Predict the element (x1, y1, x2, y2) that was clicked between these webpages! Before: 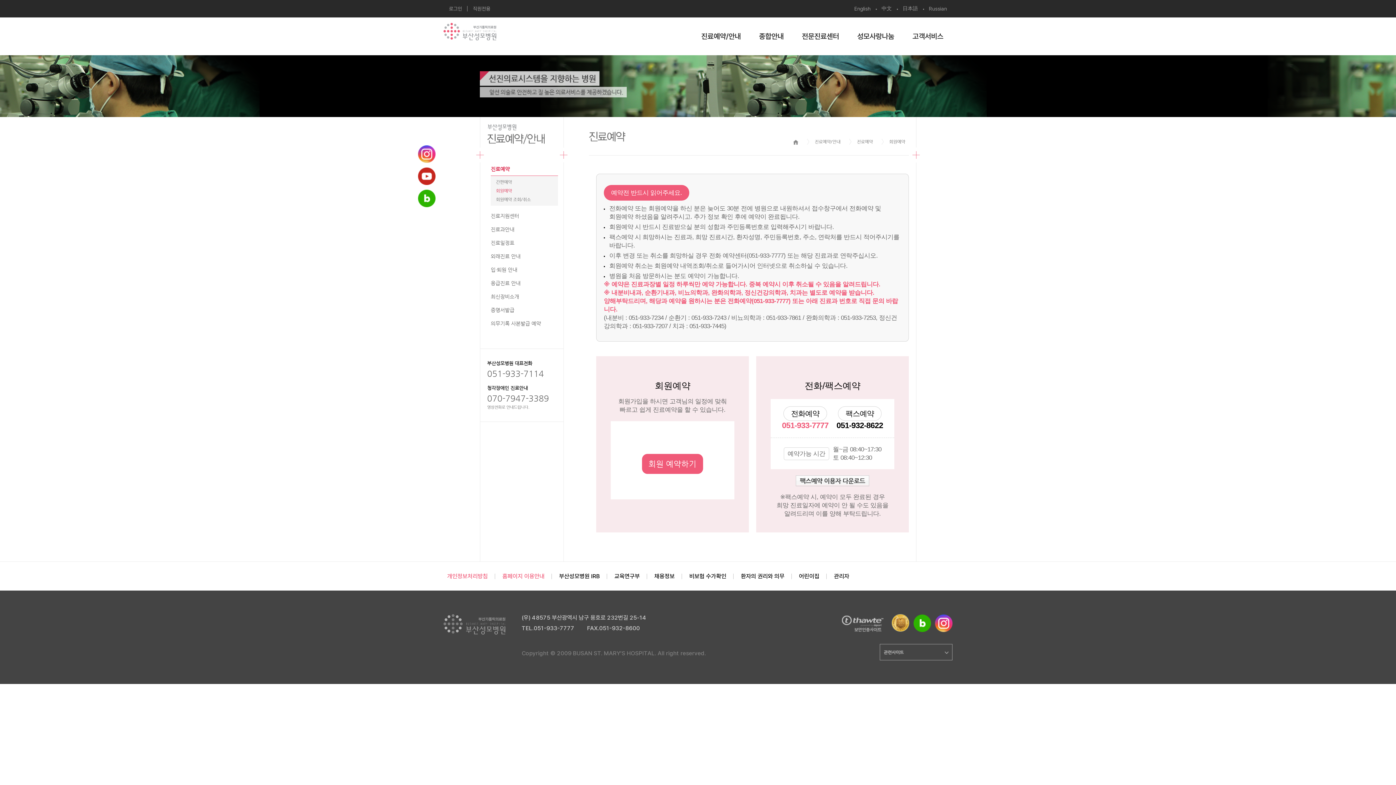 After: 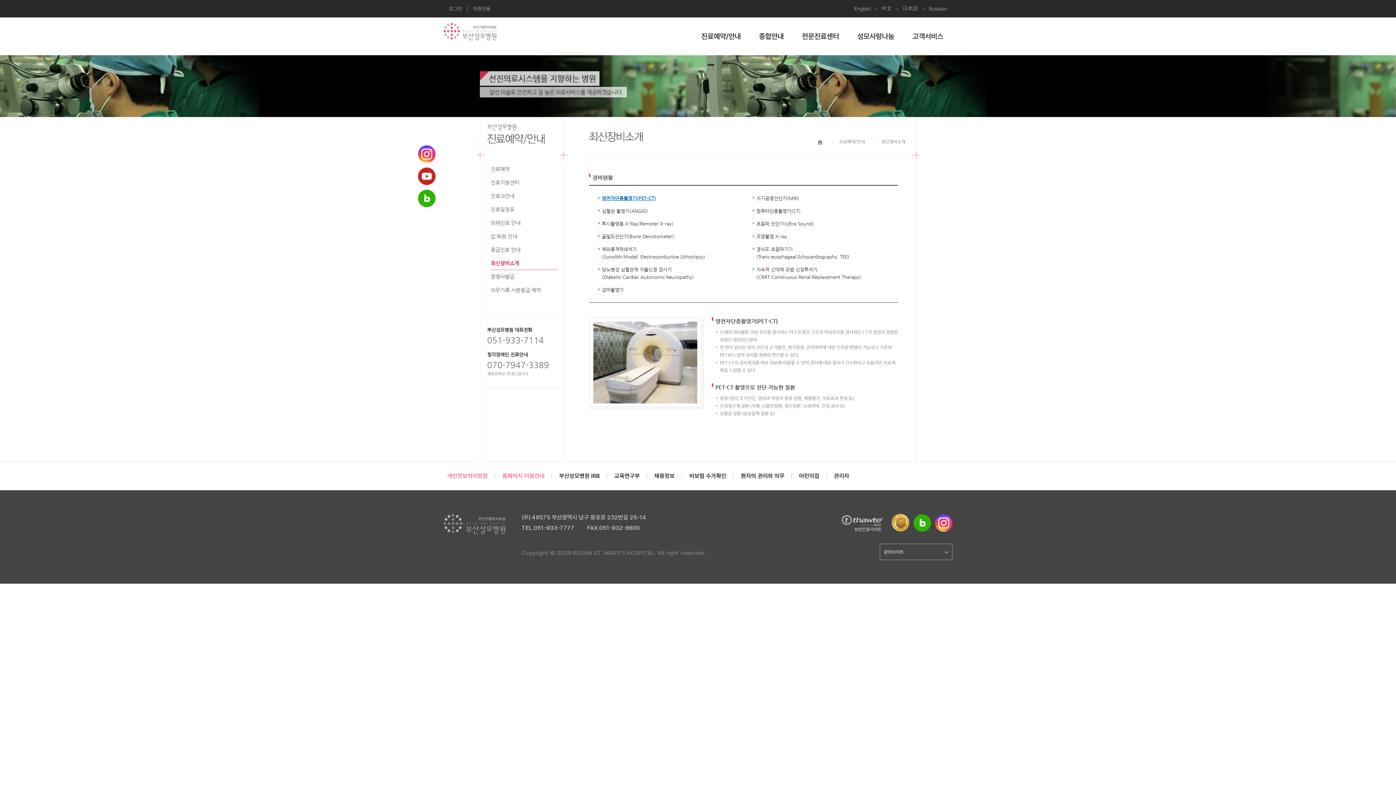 Action: label: 최신장비소개 bbox: (490, 290, 558, 303)